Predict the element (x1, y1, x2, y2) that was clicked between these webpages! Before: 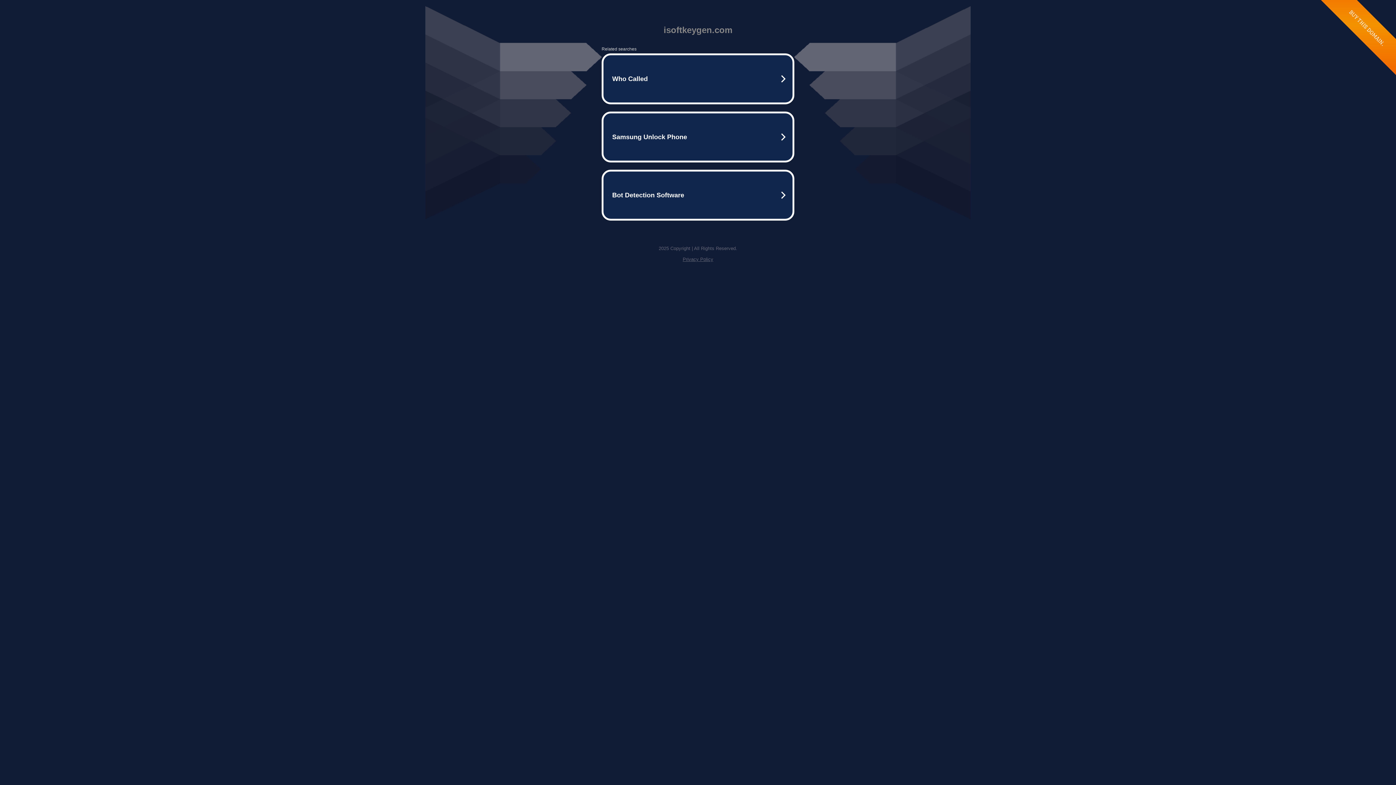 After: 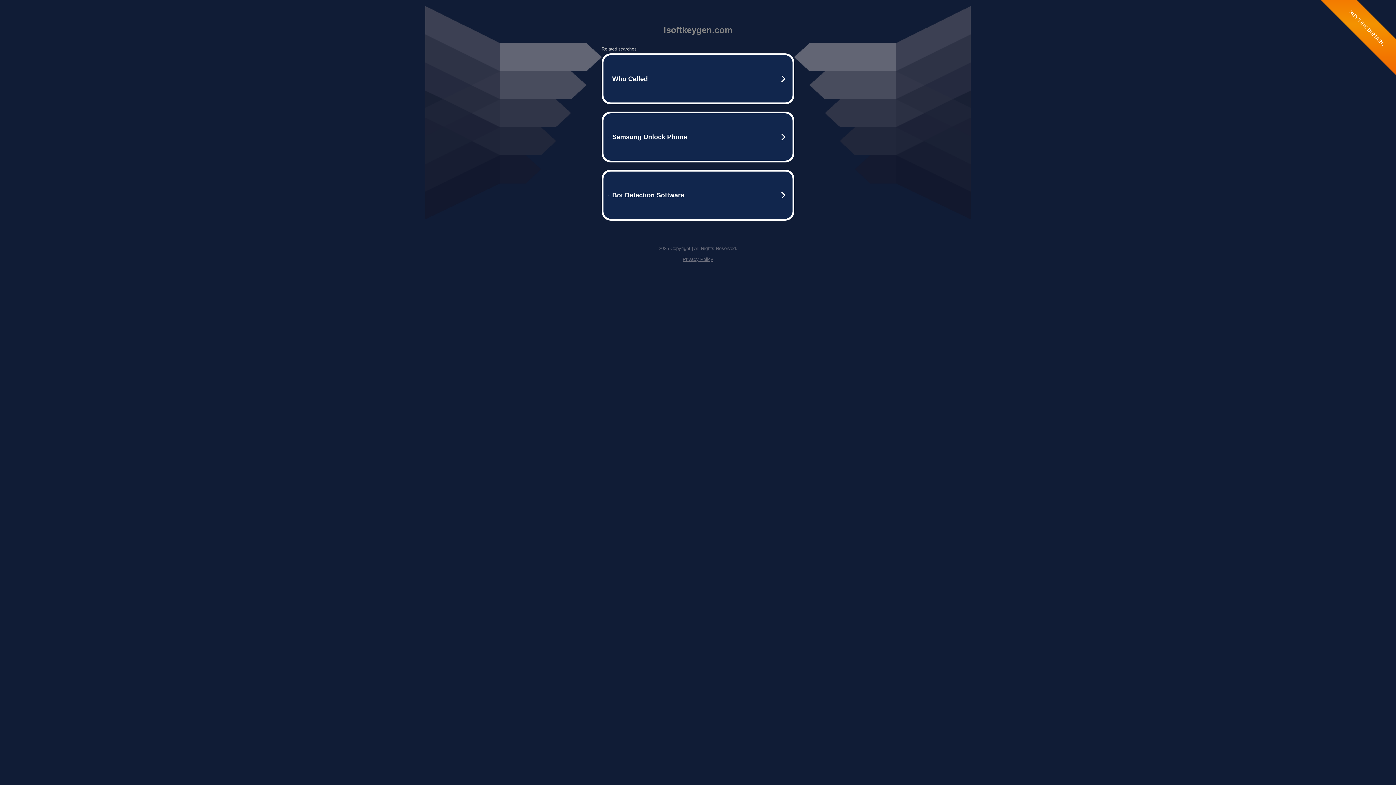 Action: bbox: (682, 256, 713, 262) label: Privacy Policy